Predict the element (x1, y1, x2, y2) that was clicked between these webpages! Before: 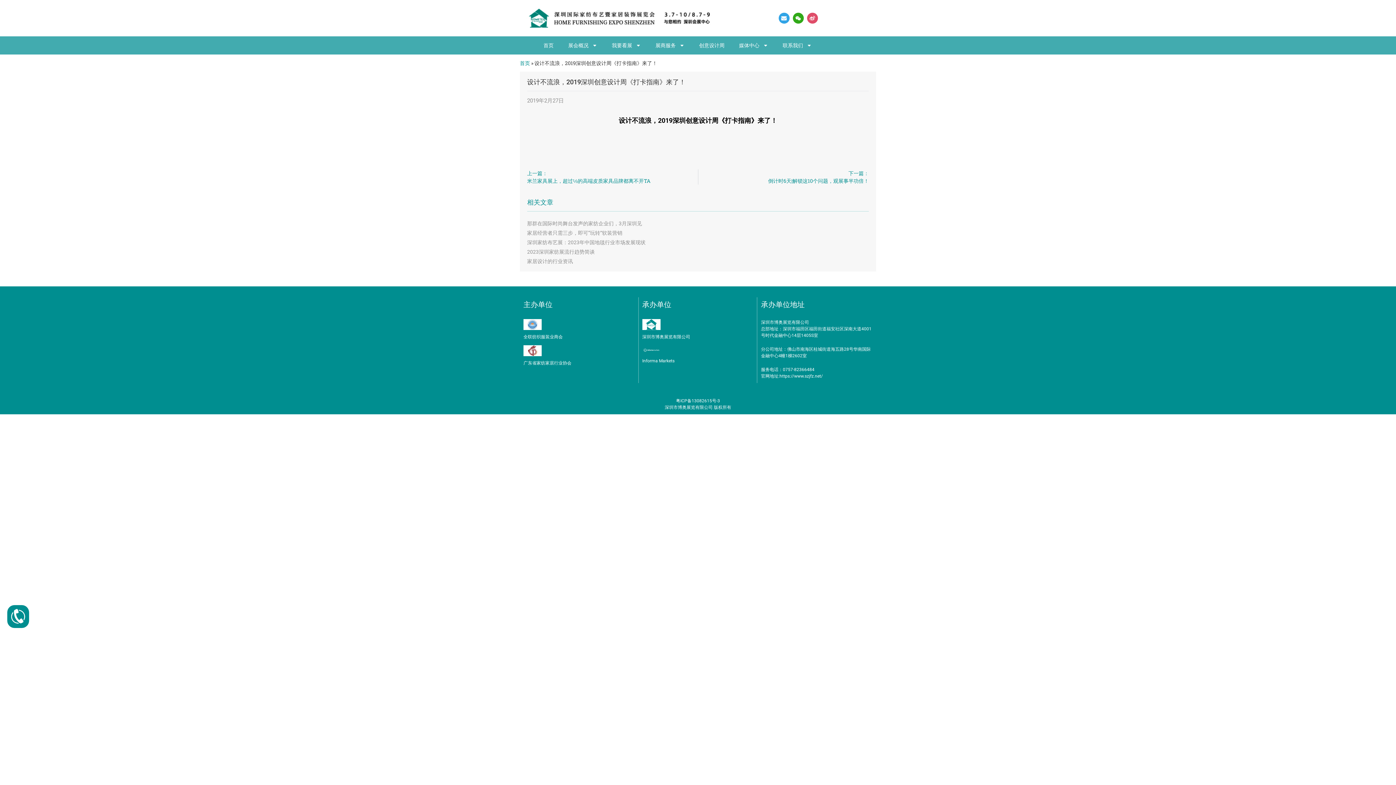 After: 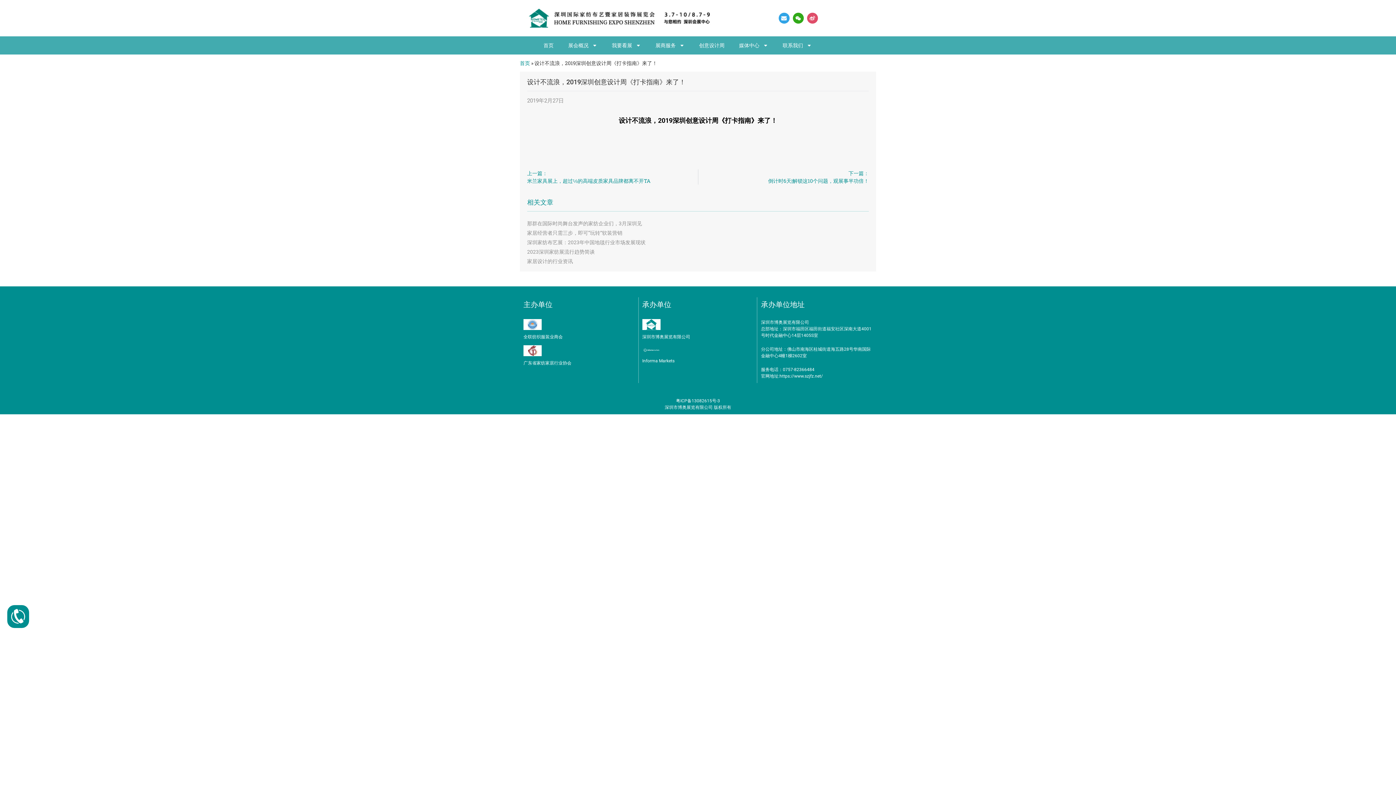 Action: bbox: (10, 619, 25, 625)